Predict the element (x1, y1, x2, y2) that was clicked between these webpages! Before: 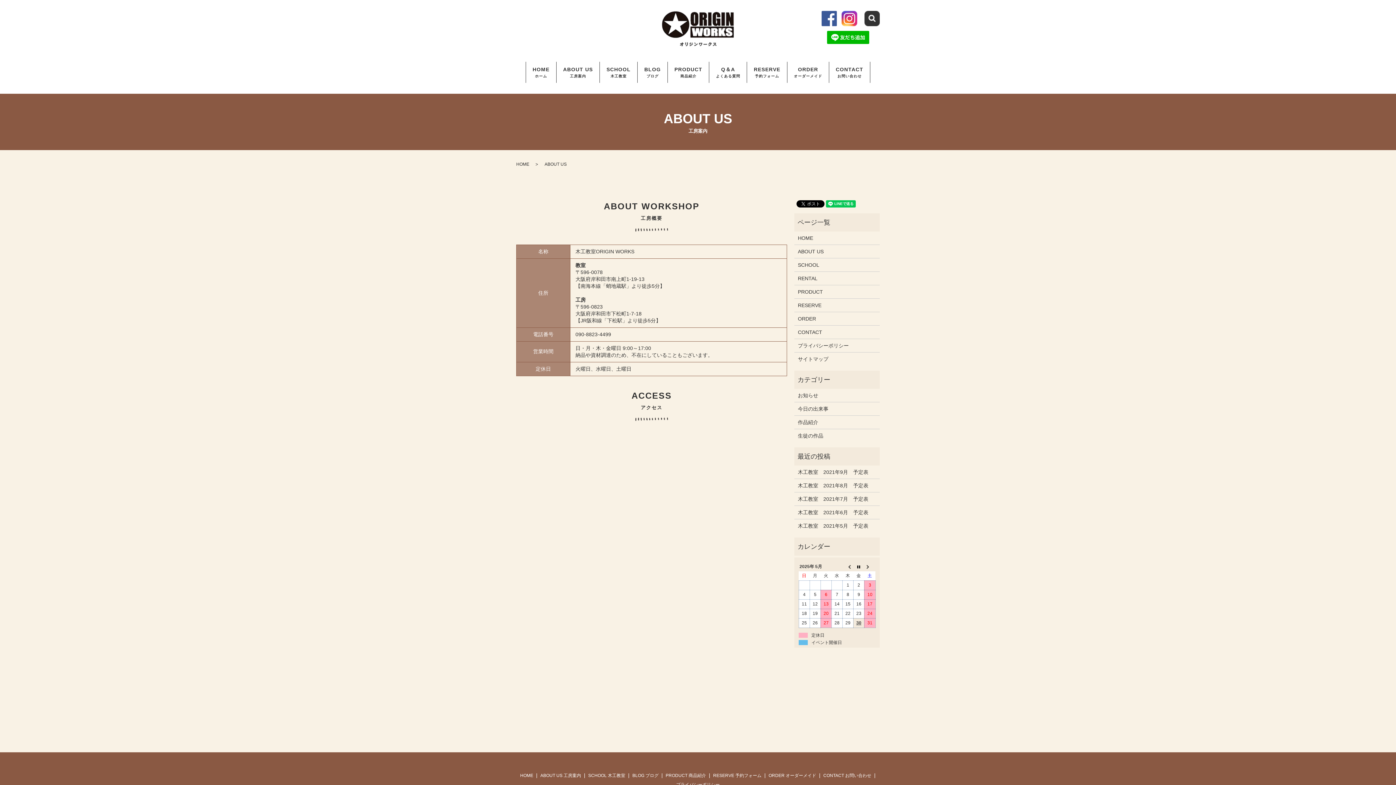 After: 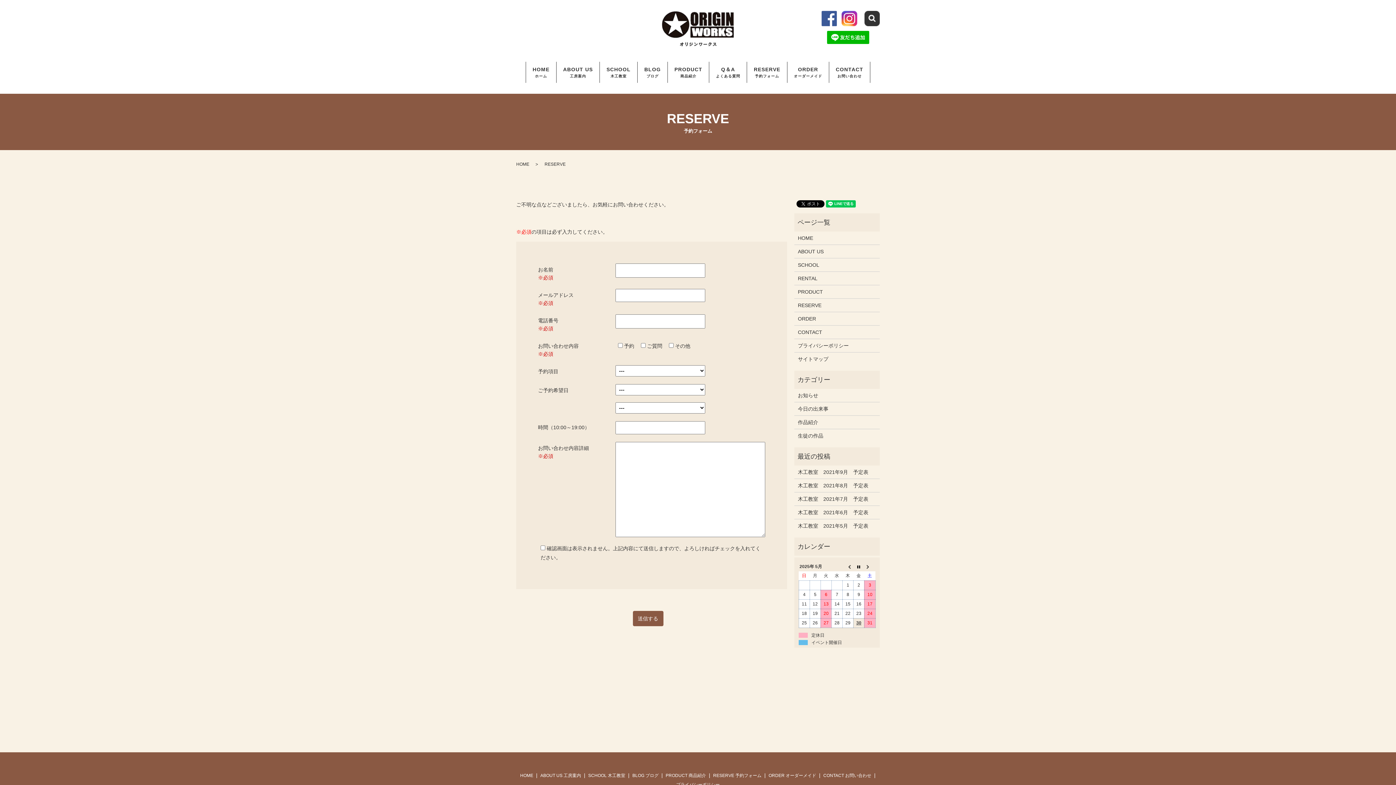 Action: label: RESERVE bbox: (798, 301, 876, 309)